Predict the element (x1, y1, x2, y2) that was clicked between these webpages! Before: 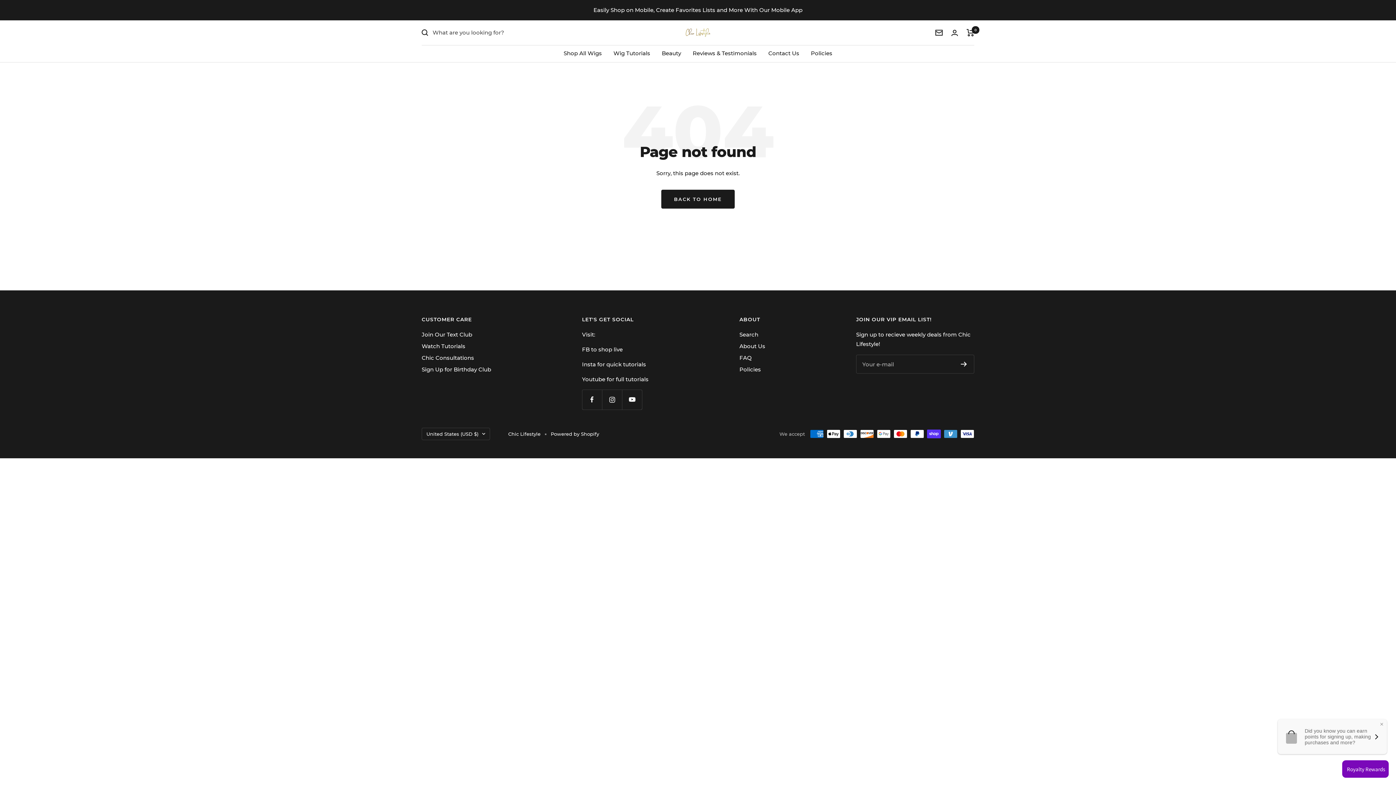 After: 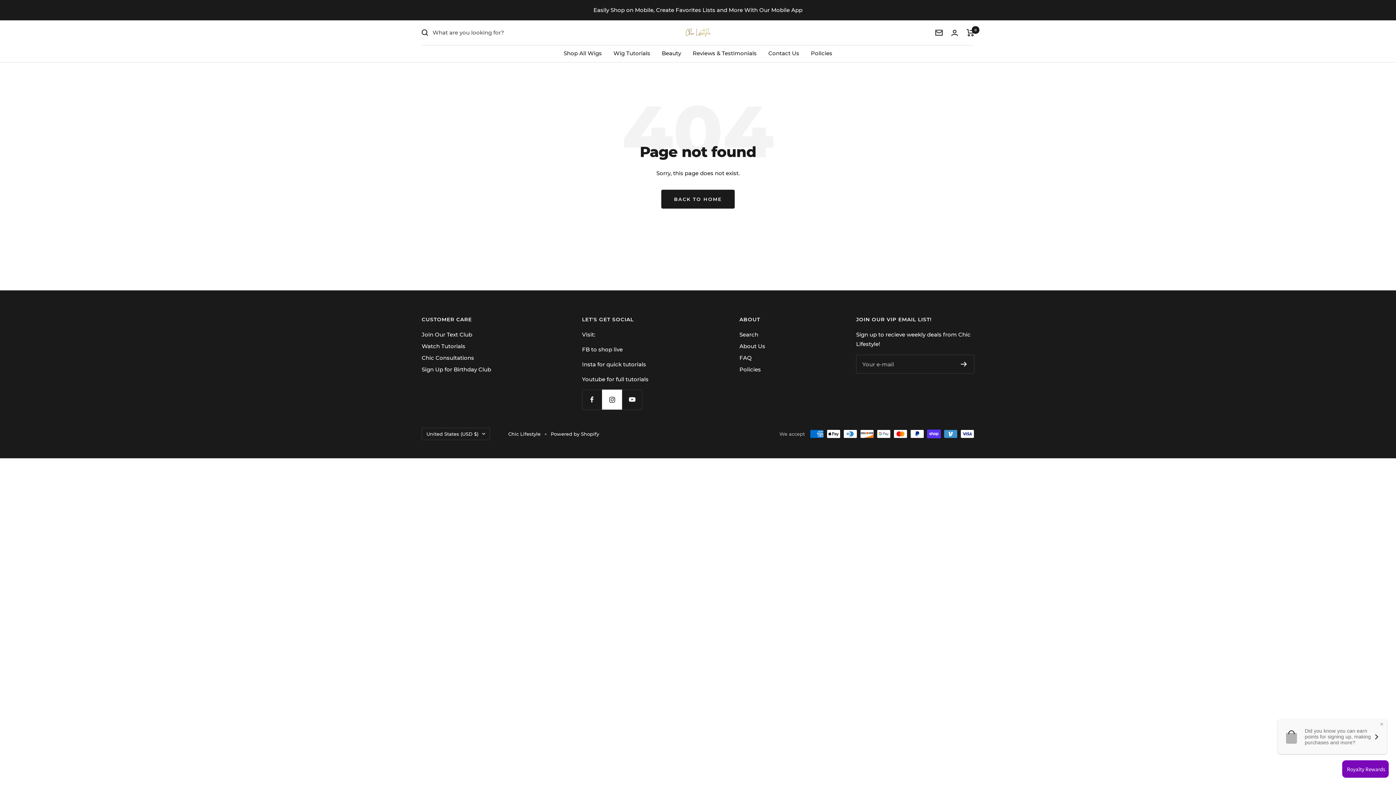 Action: bbox: (602, 389, 622, 409) label: Follow us on Instagram